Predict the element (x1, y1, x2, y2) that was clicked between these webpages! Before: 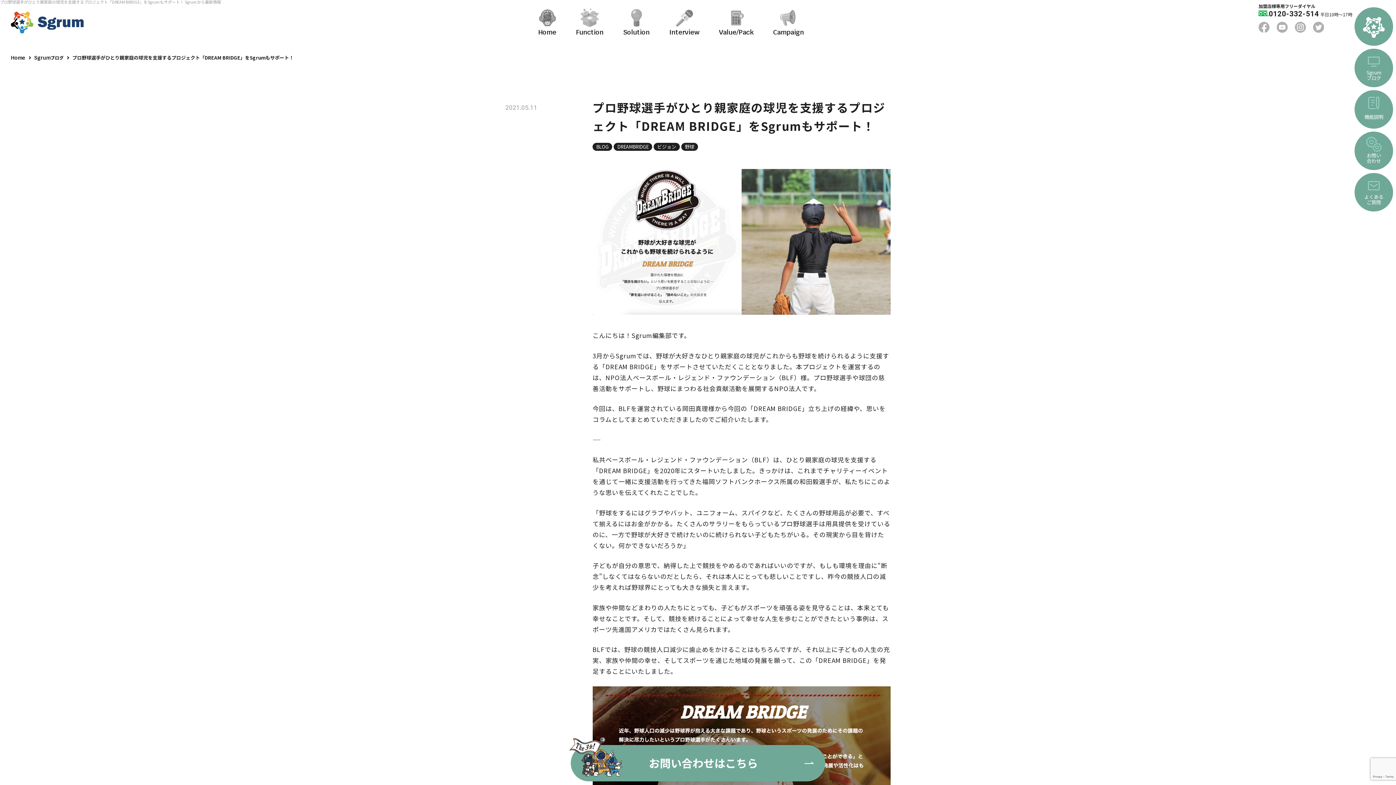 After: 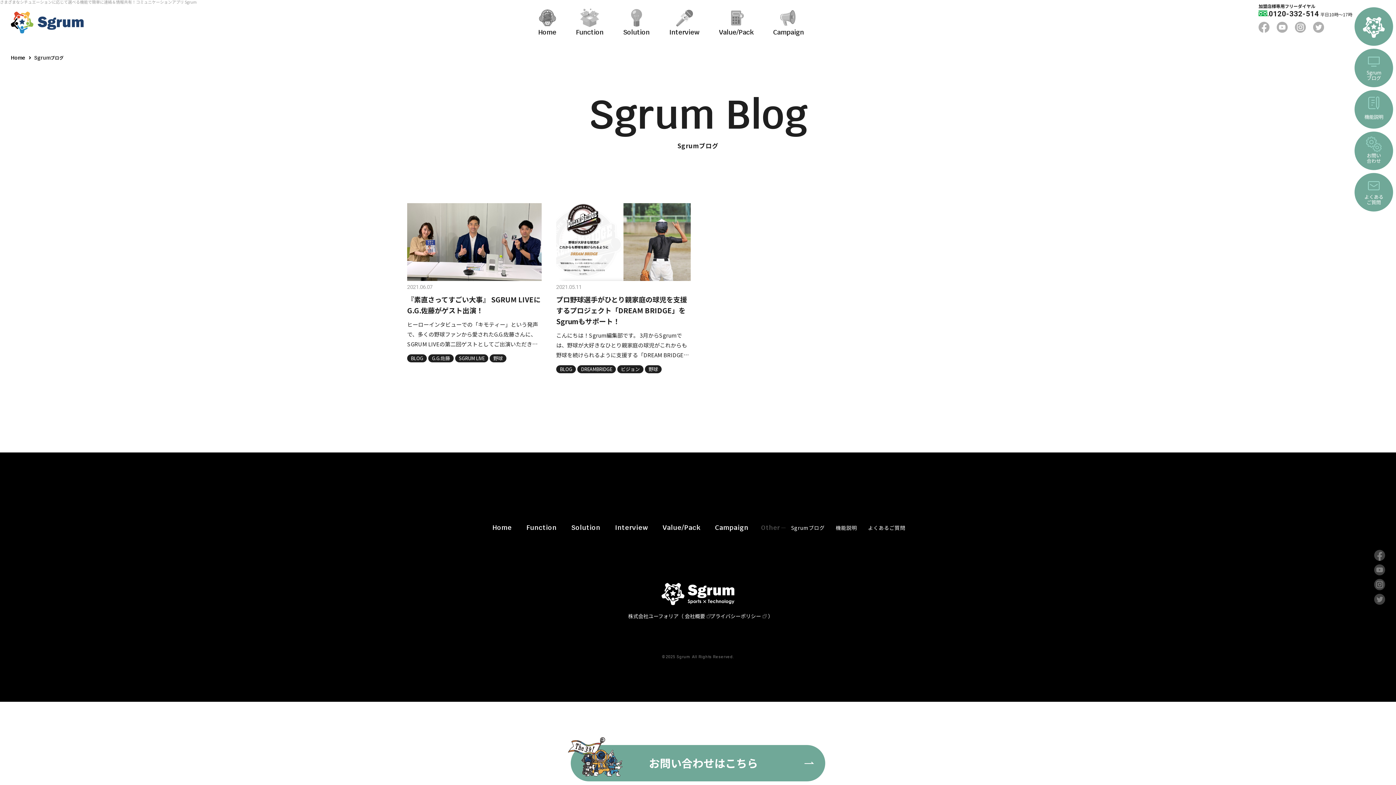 Action: label: 野球 bbox: (681, 142, 698, 150)